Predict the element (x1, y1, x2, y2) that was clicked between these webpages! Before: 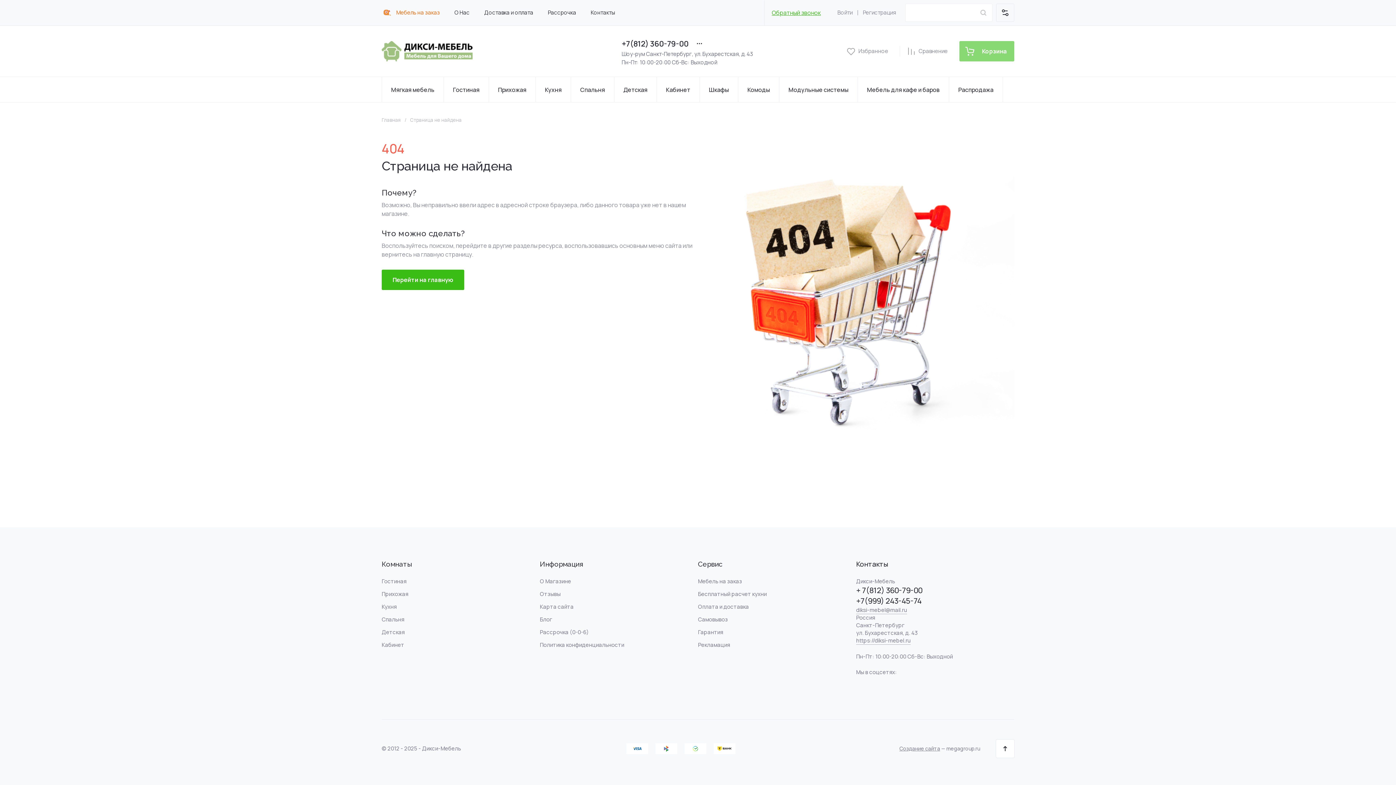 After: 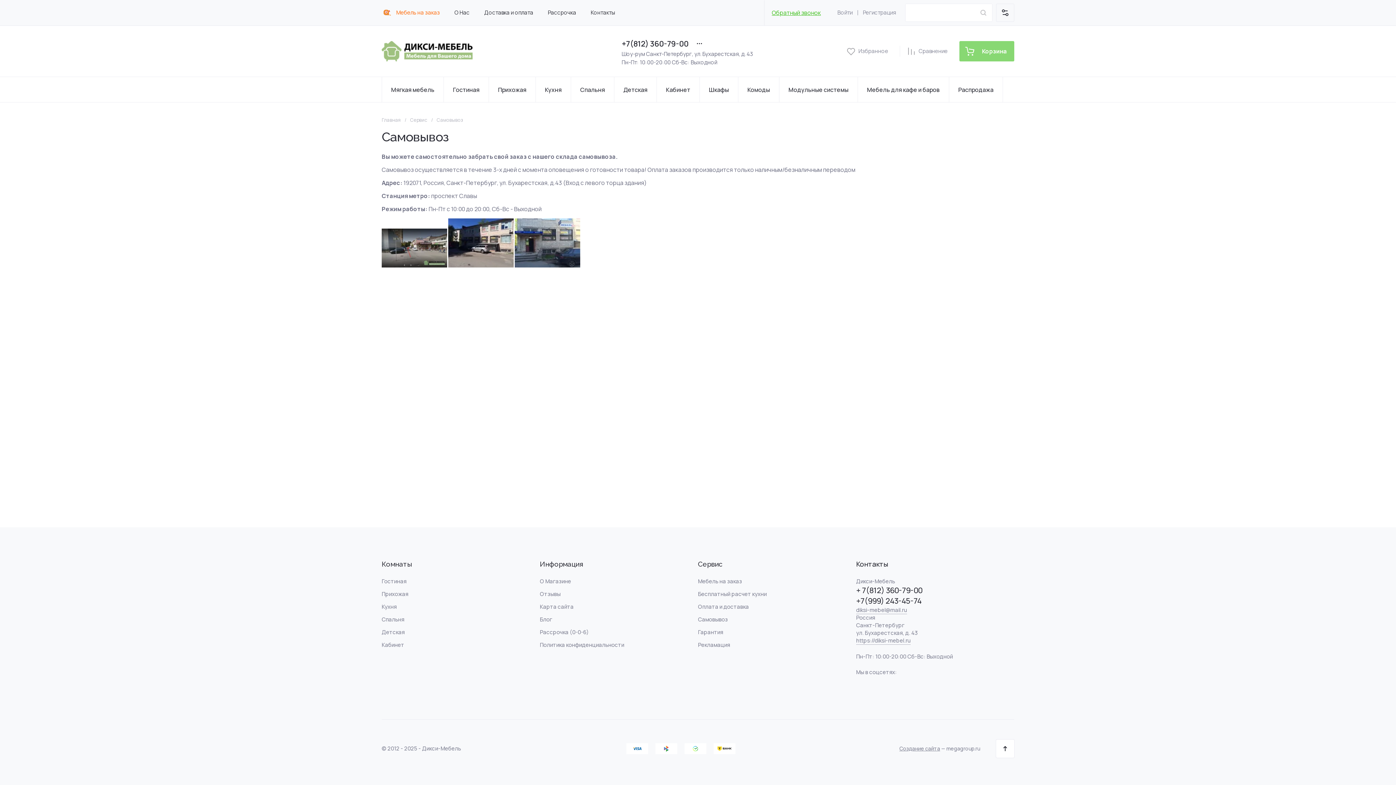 Action: bbox: (698, 613, 727, 626) label: Самовывоз